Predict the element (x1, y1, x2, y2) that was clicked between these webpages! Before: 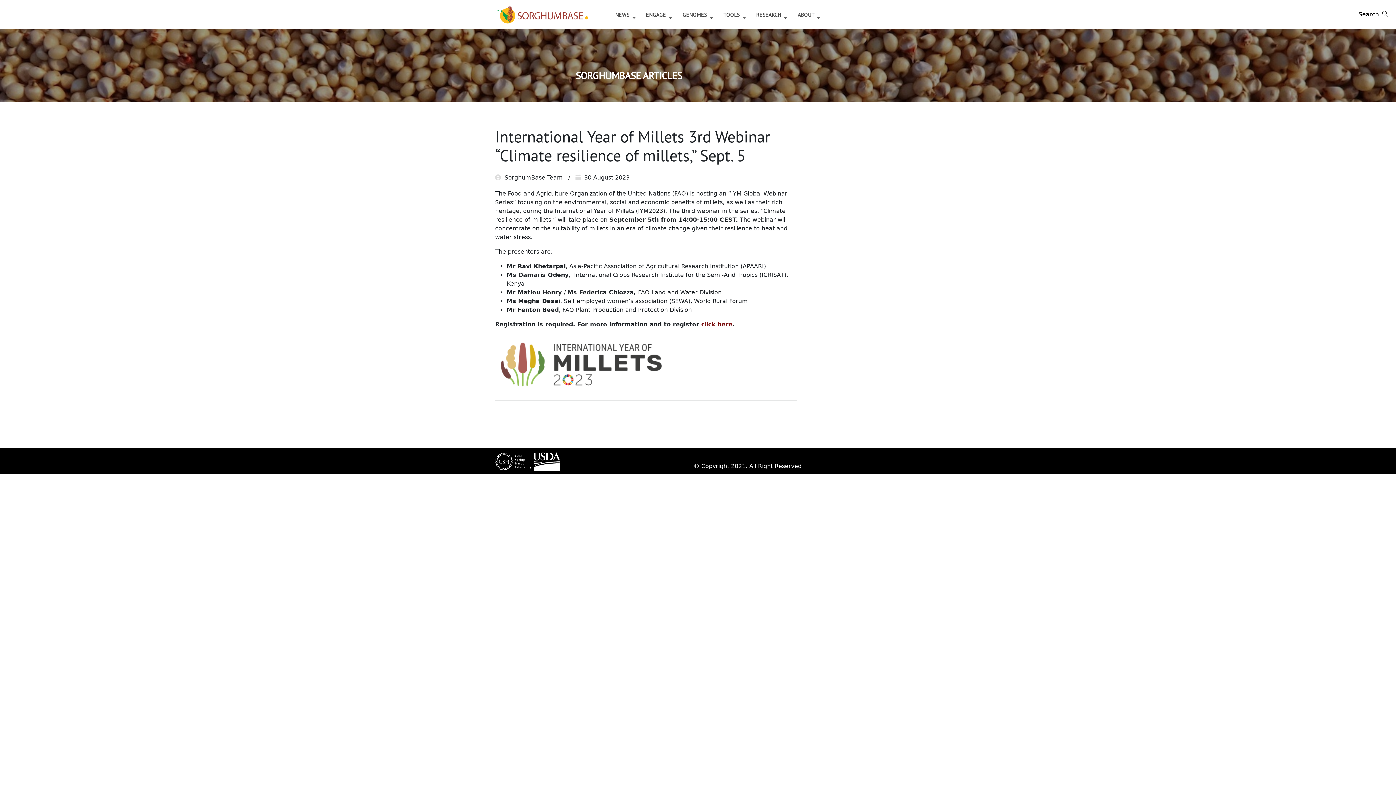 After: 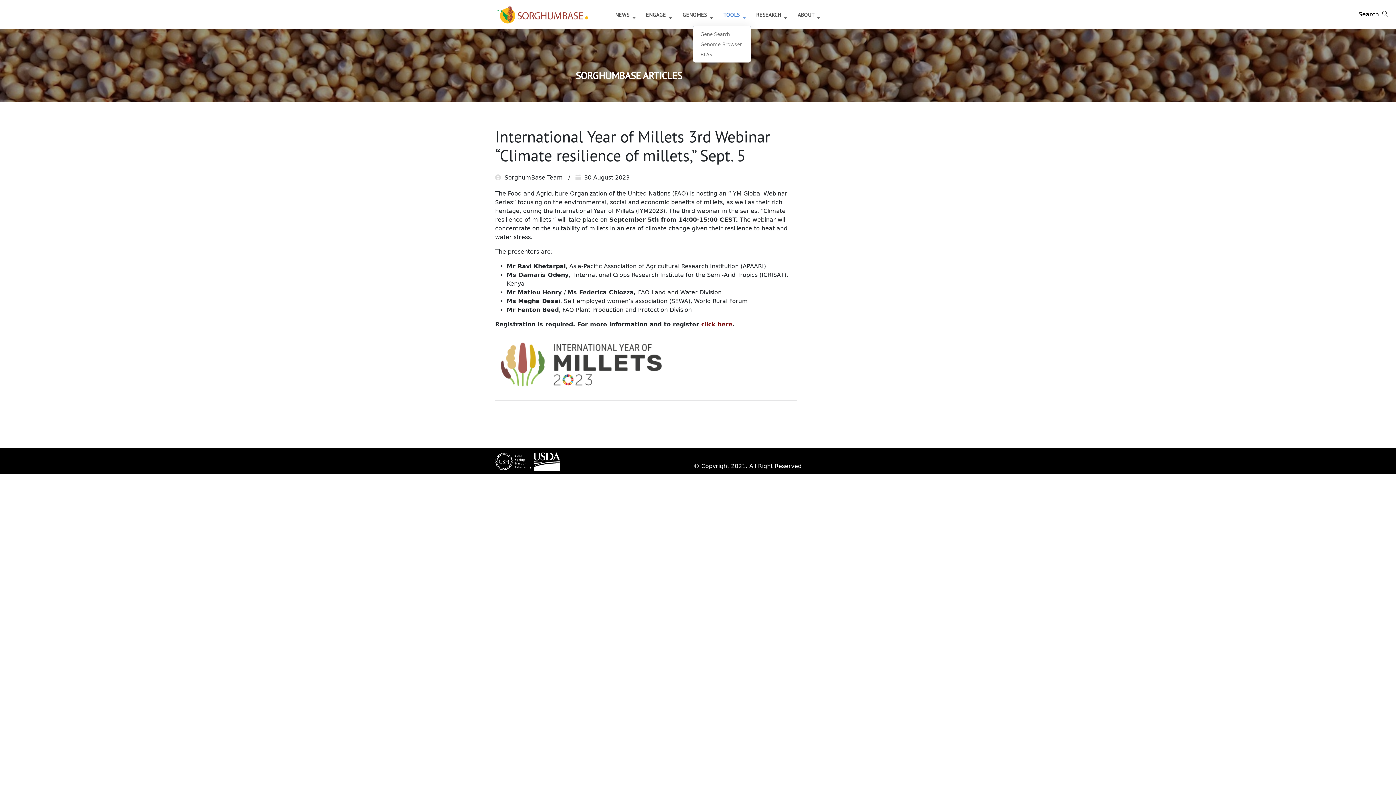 Action: label: TOOLS  bbox: (718, 3, 751, 25)